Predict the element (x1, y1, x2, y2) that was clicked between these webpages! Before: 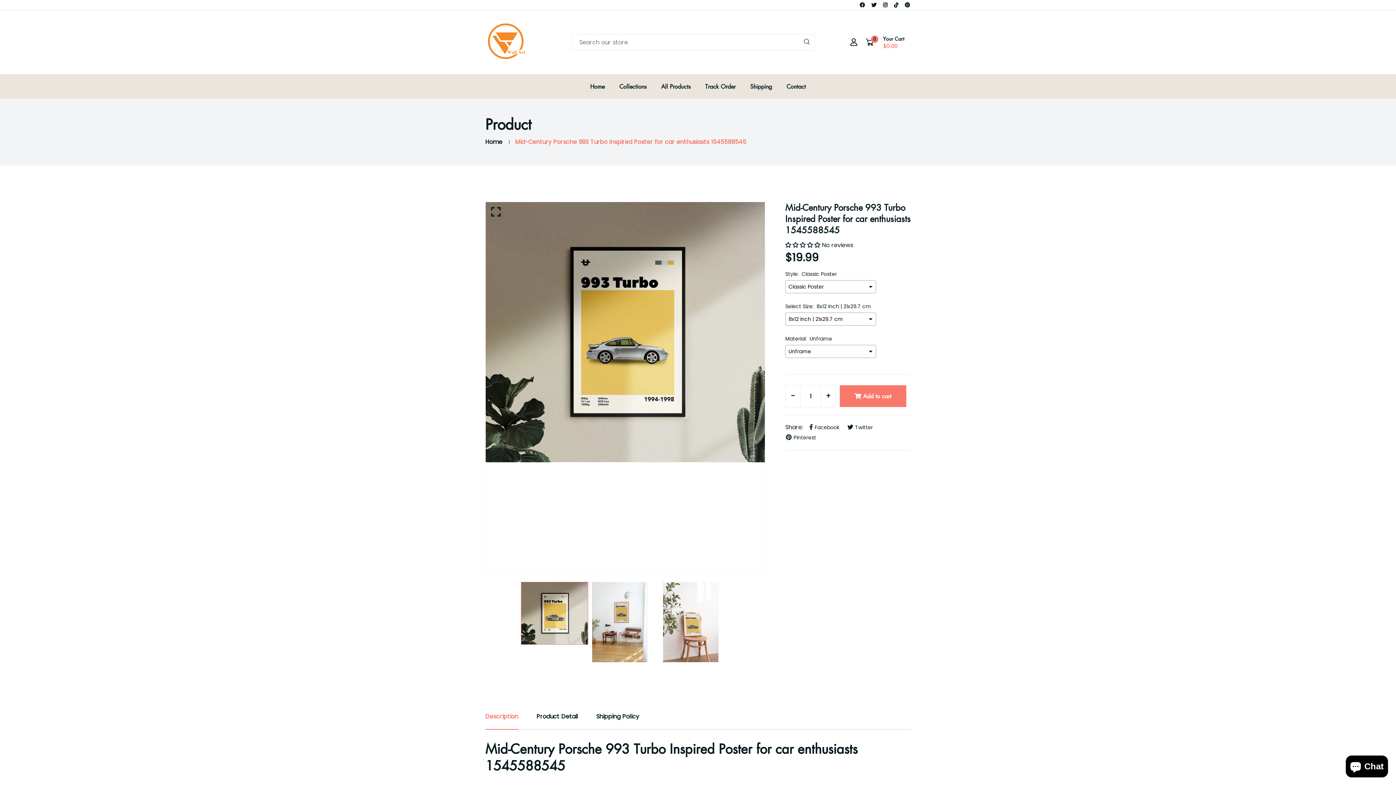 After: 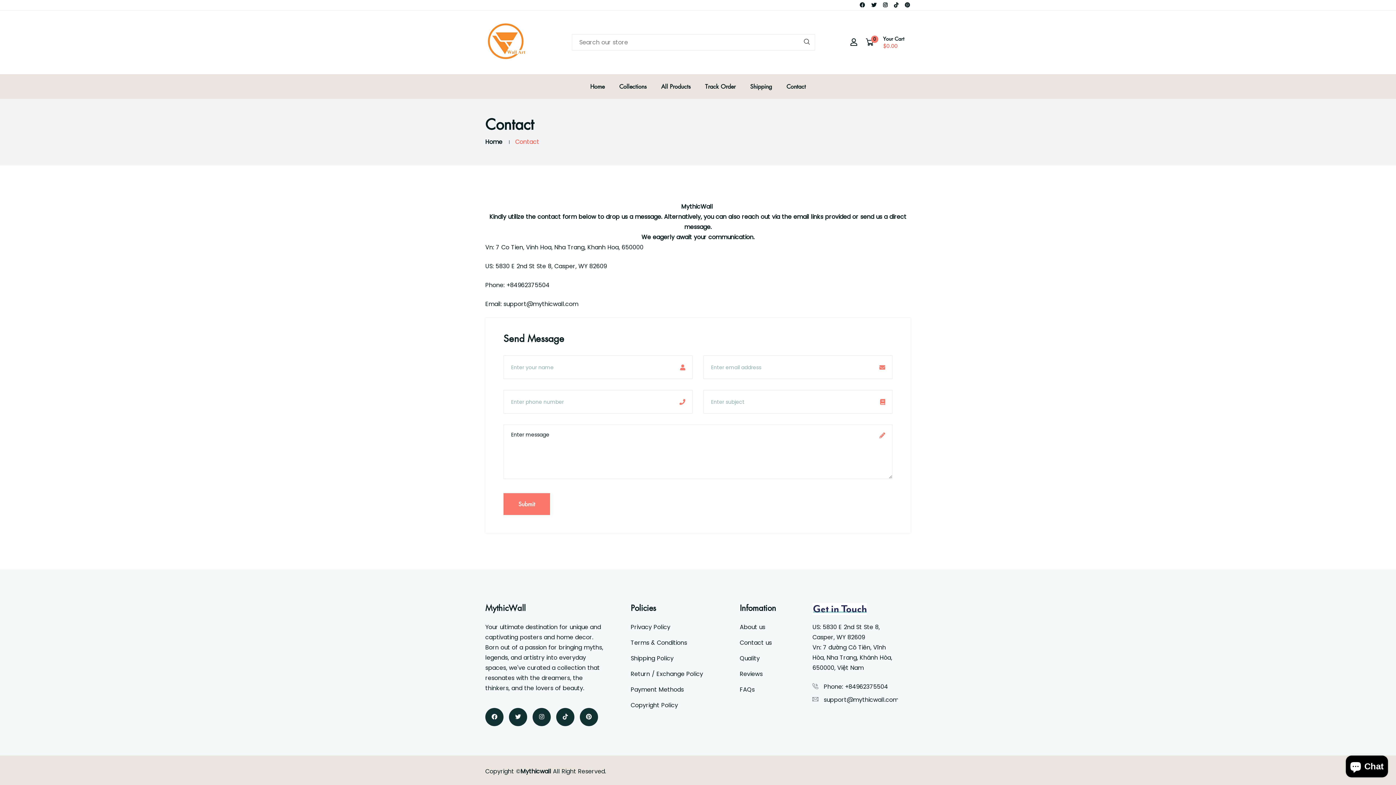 Action: bbox: (783, 74, 809, 98) label: Contact